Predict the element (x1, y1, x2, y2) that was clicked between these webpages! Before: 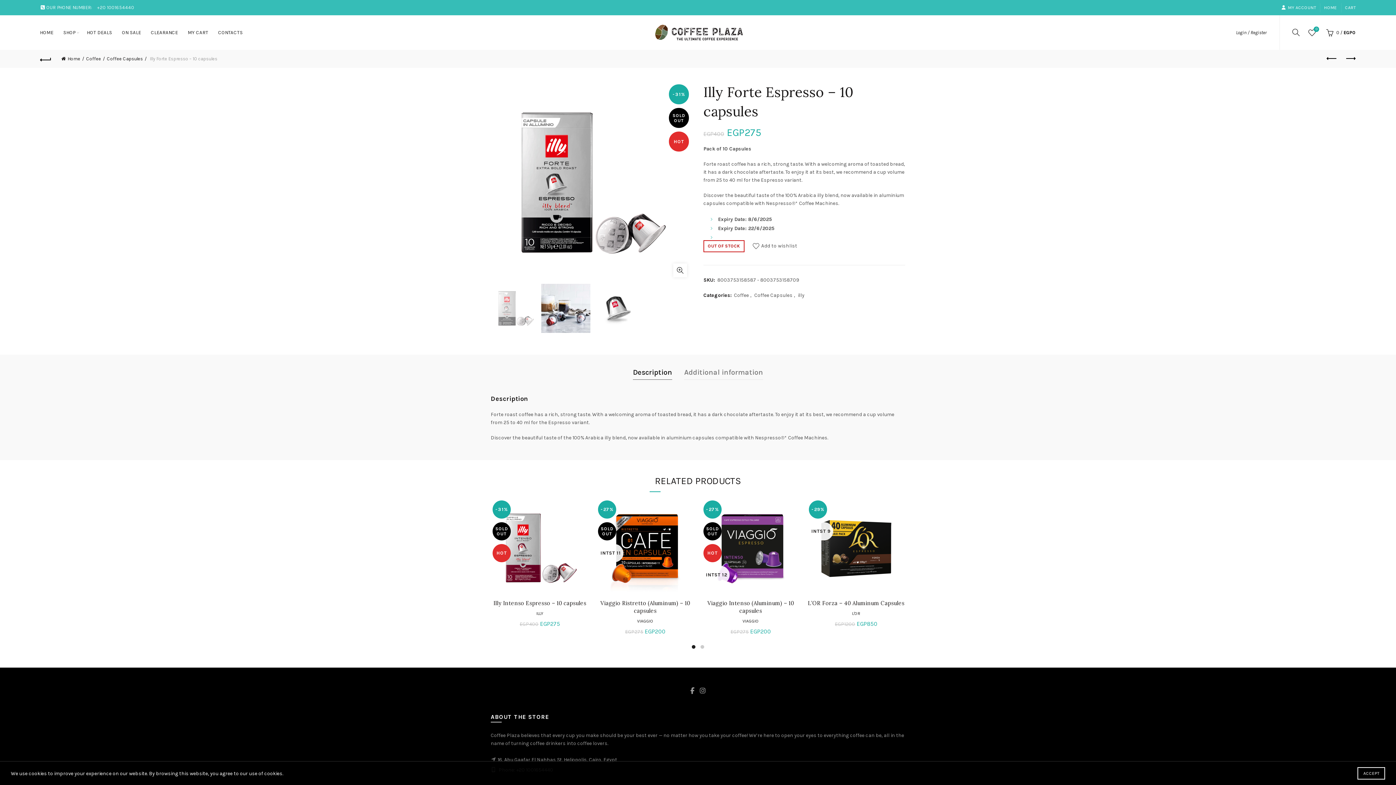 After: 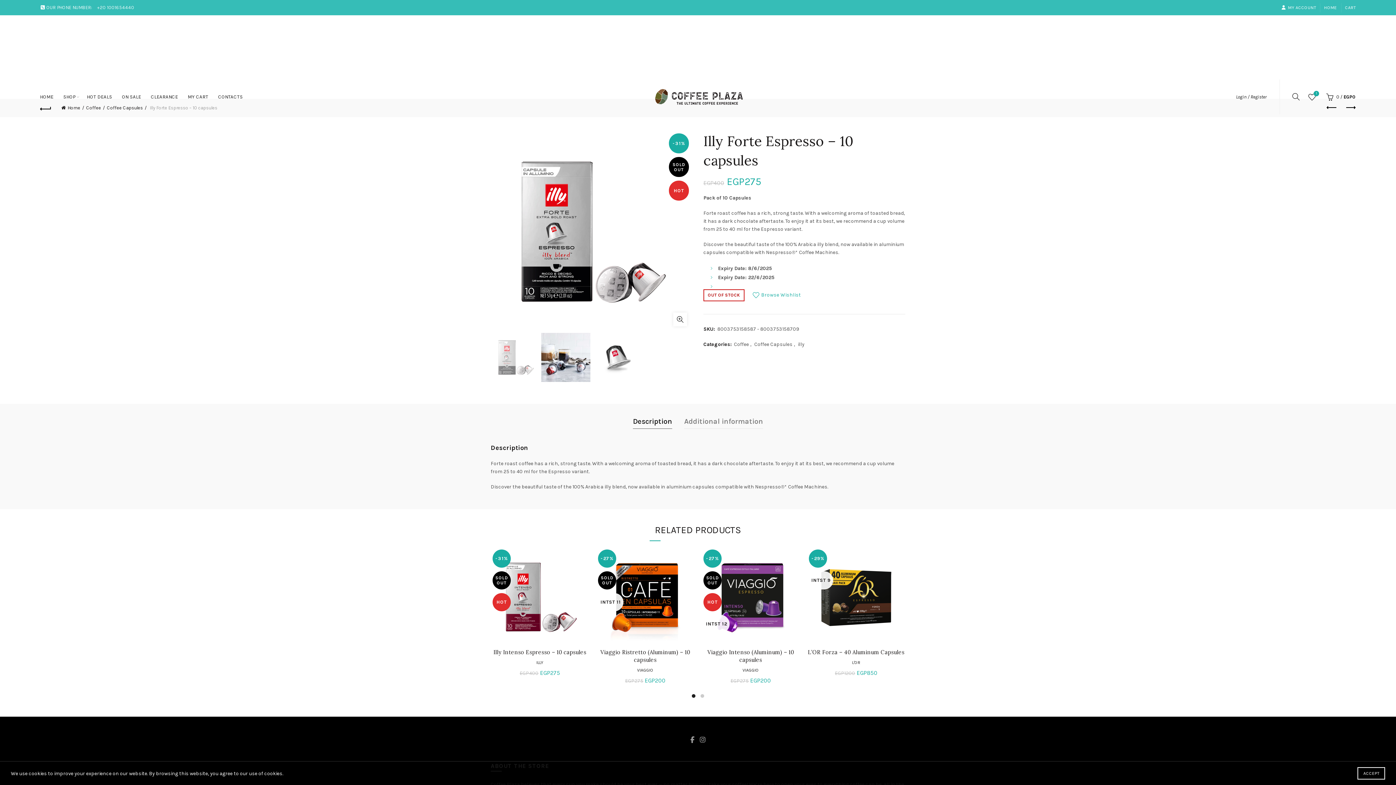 Action: bbox: (752, 241, 797, 251) label: Add to wishlist